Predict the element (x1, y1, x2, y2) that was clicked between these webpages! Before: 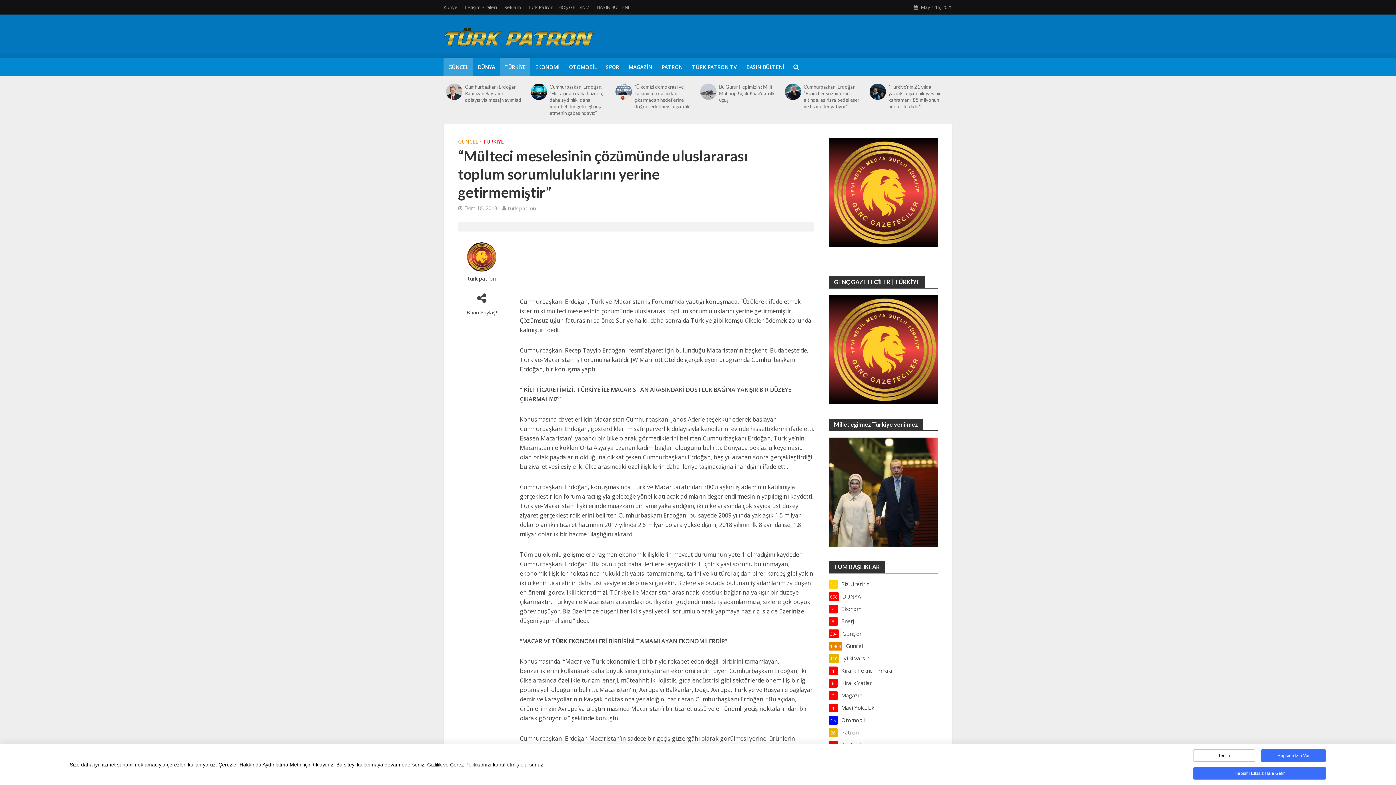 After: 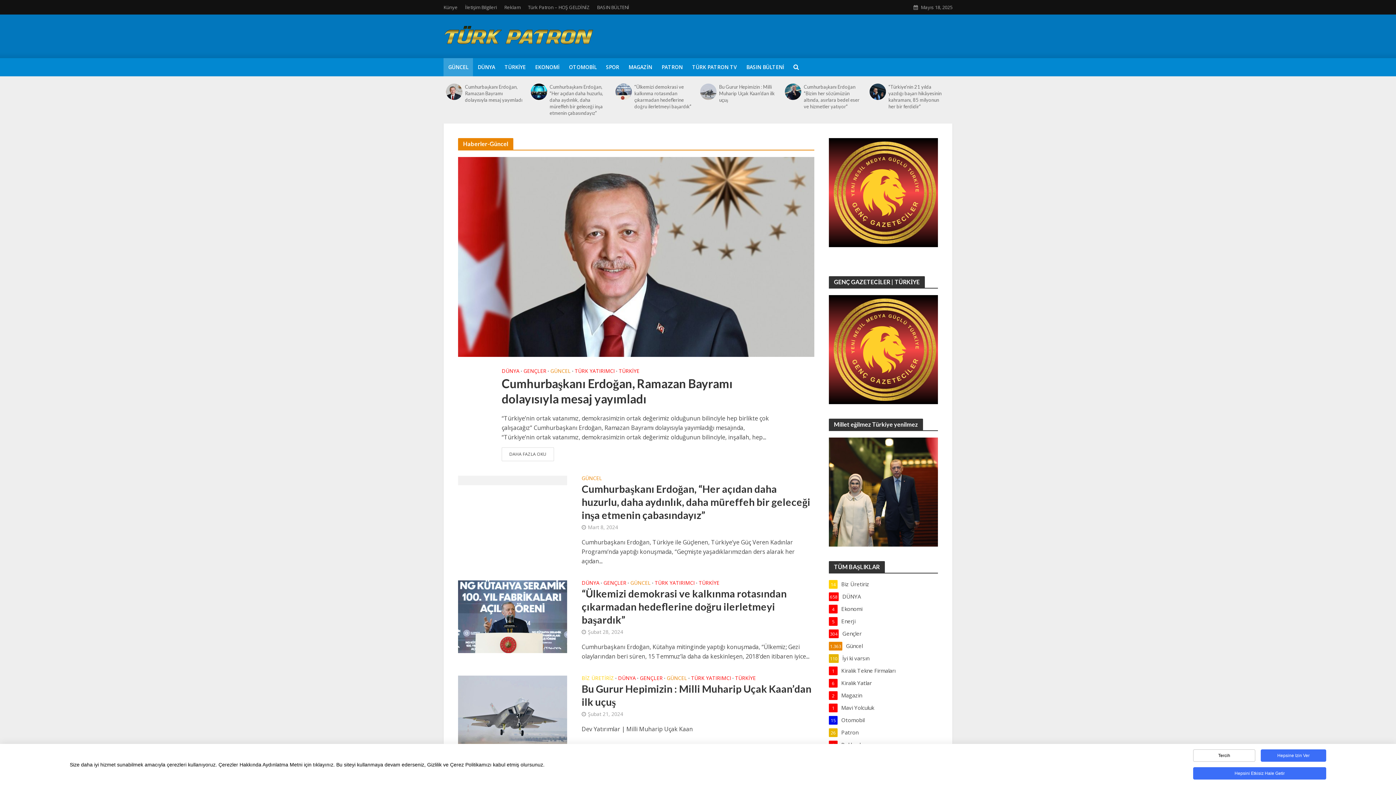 Action: label: Güncel
1.363 bbox: (829, 642, 938, 650)